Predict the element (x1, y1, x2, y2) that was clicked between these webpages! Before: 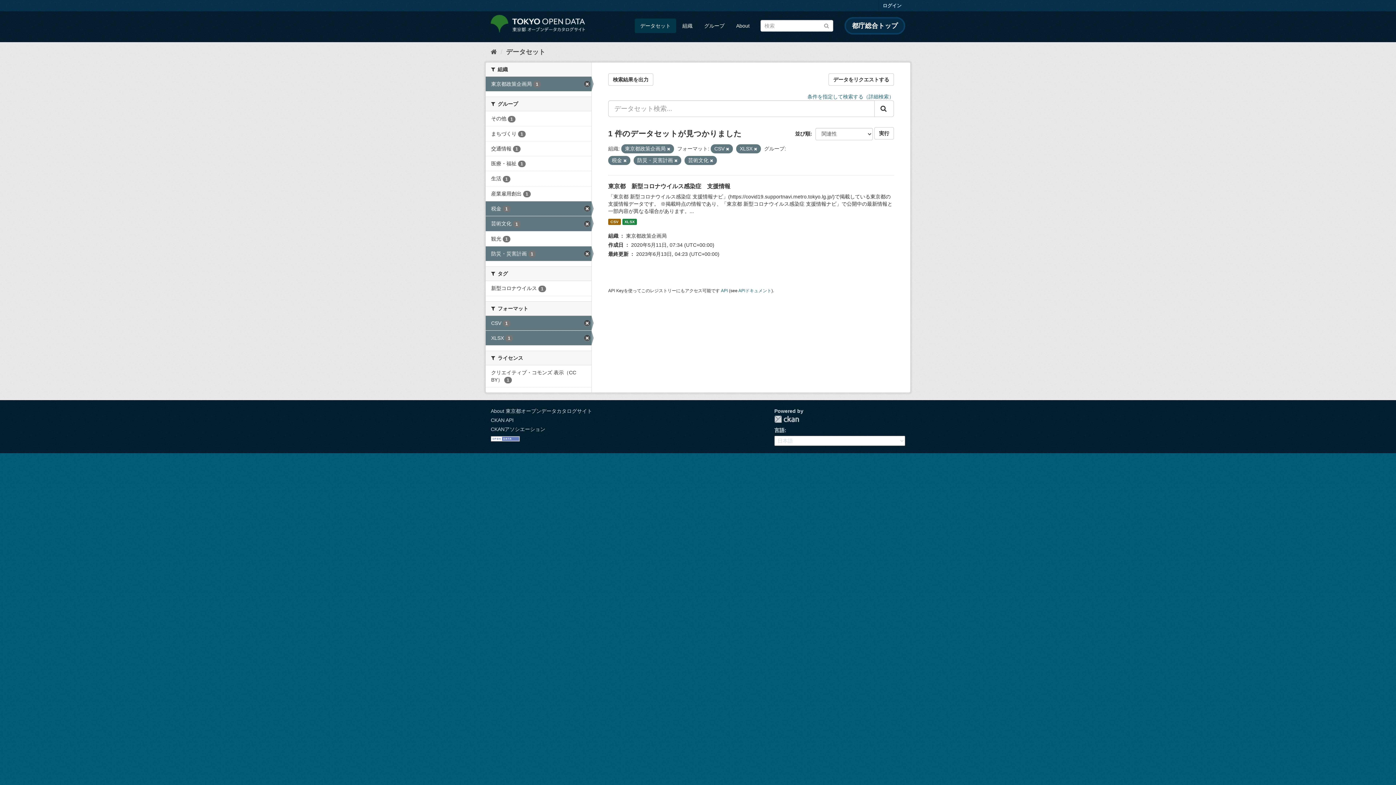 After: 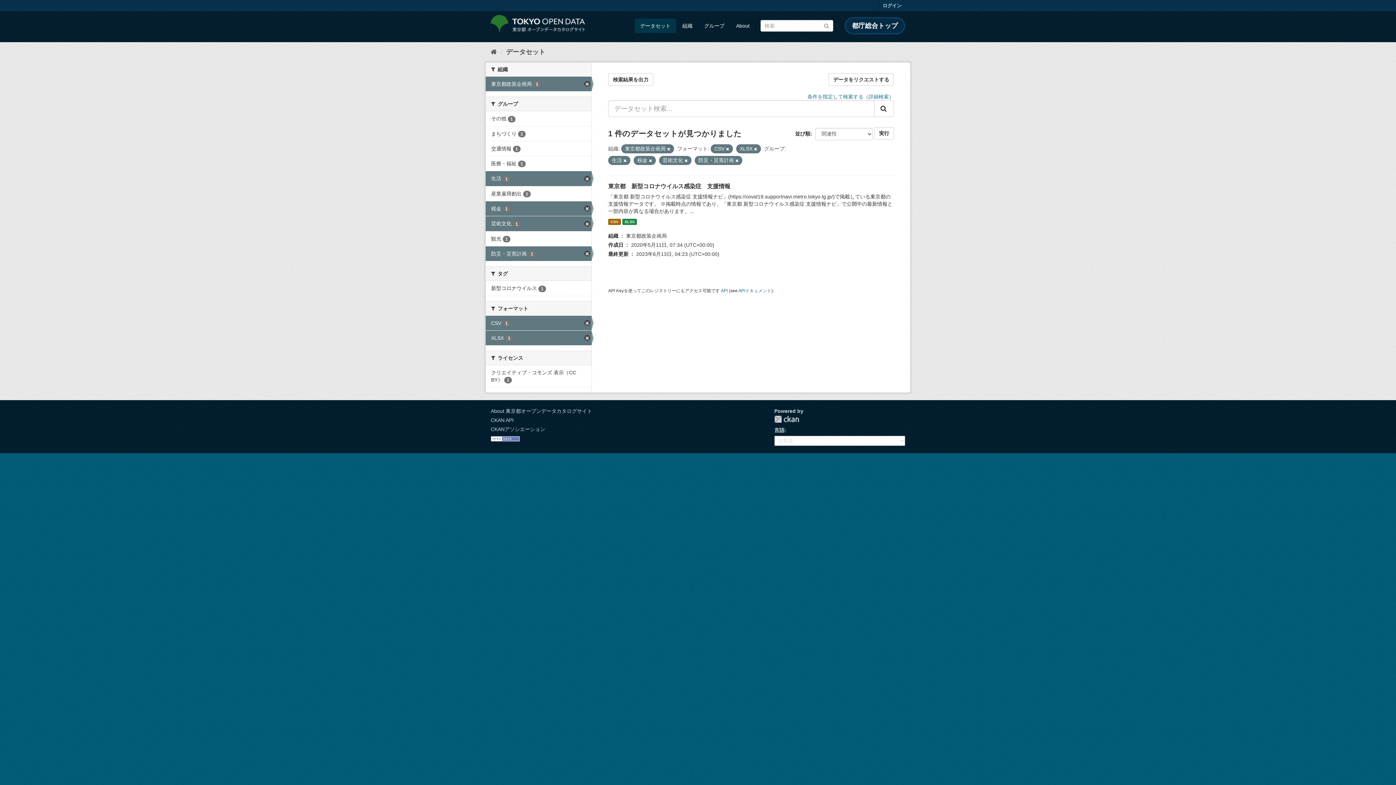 Action: label: 生活 1 bbox: (485, 171, 591, 186)